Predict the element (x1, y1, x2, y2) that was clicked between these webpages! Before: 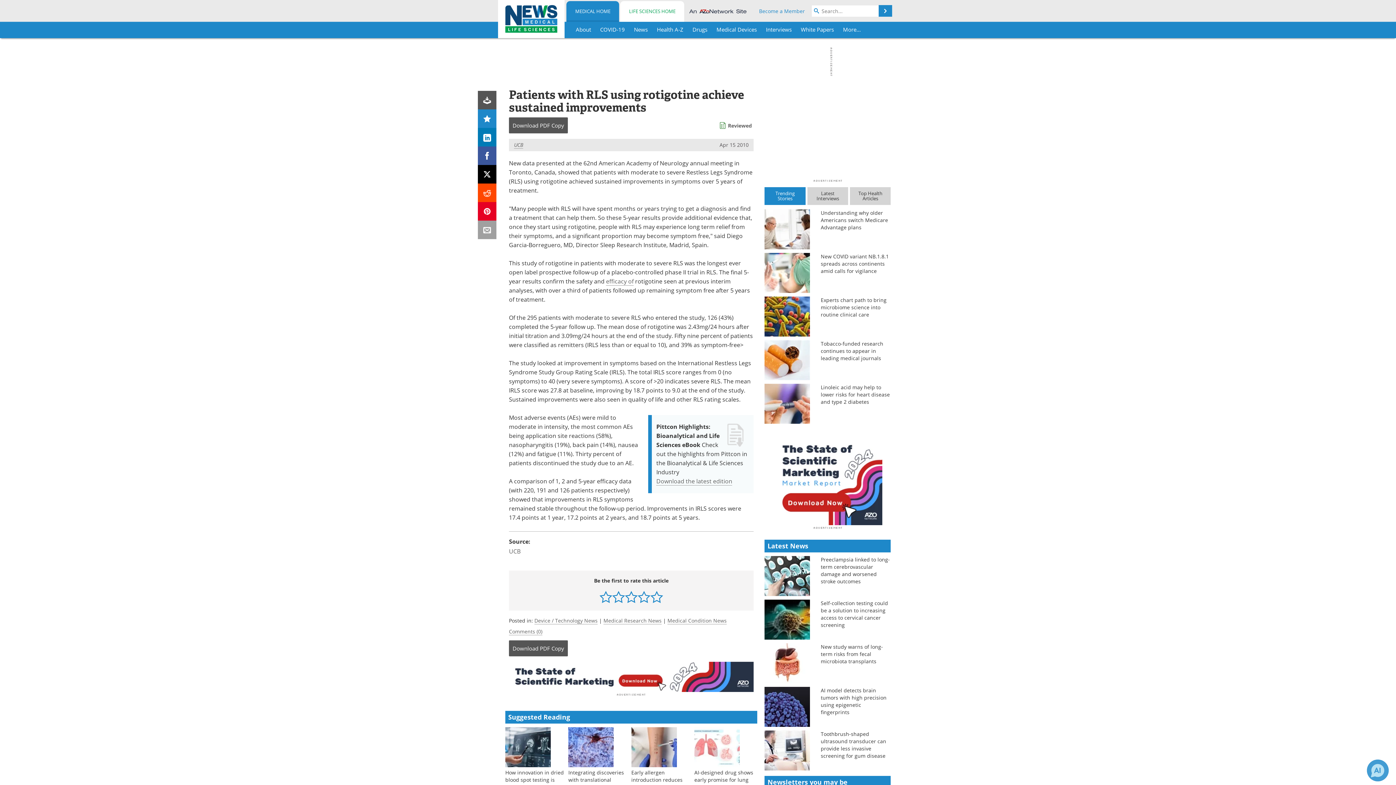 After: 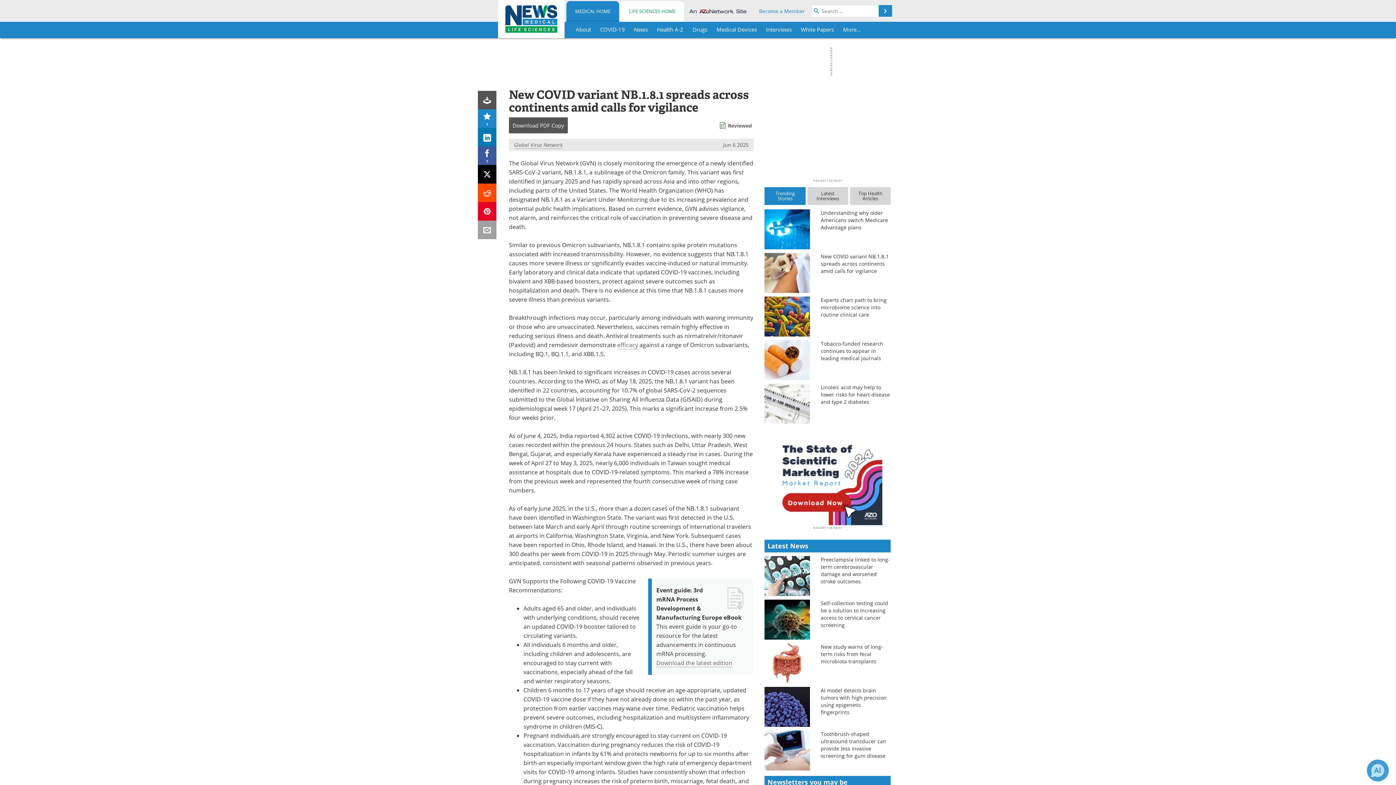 Action: bbox: (821, 253, 890, 274) label: New COVID variant NB.1.8.1 spreads across continents amid calls for vigilance